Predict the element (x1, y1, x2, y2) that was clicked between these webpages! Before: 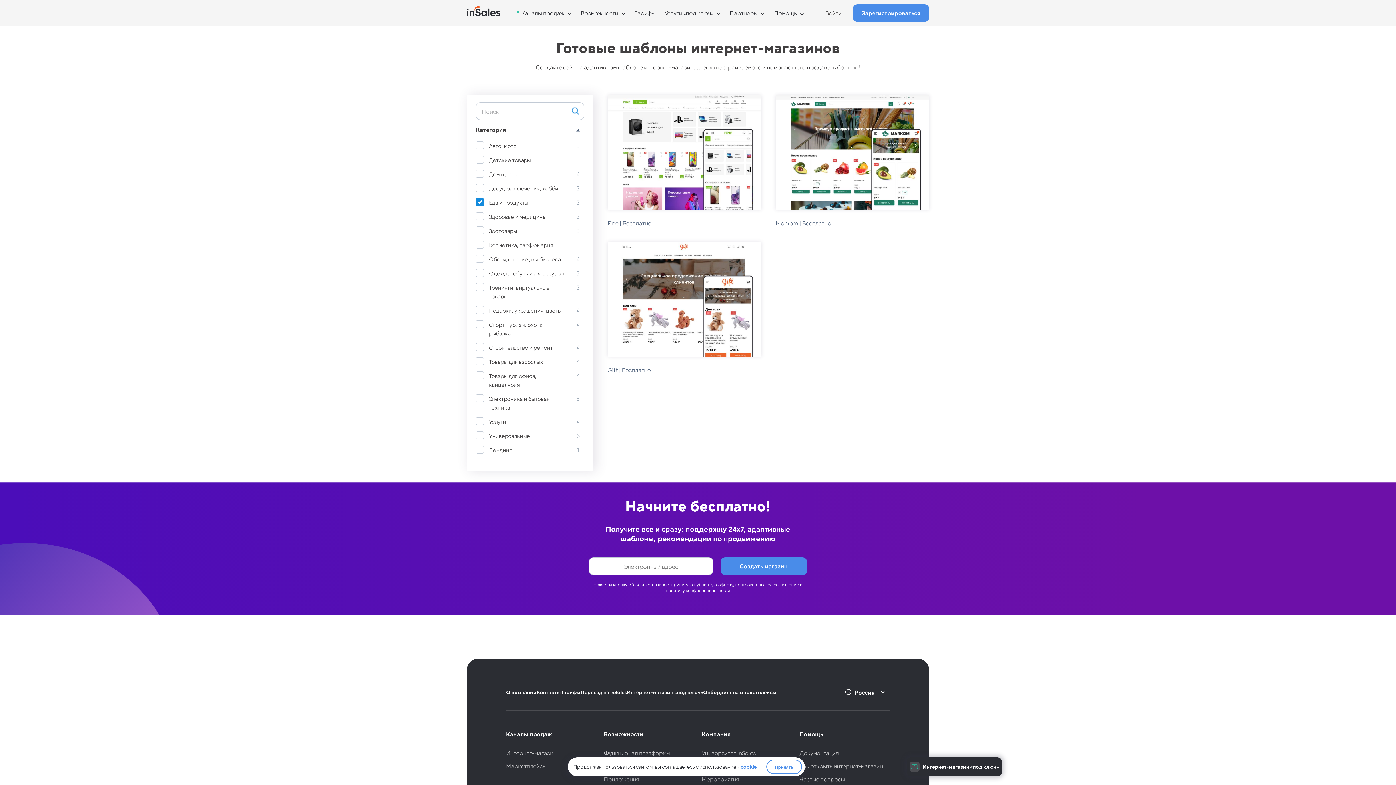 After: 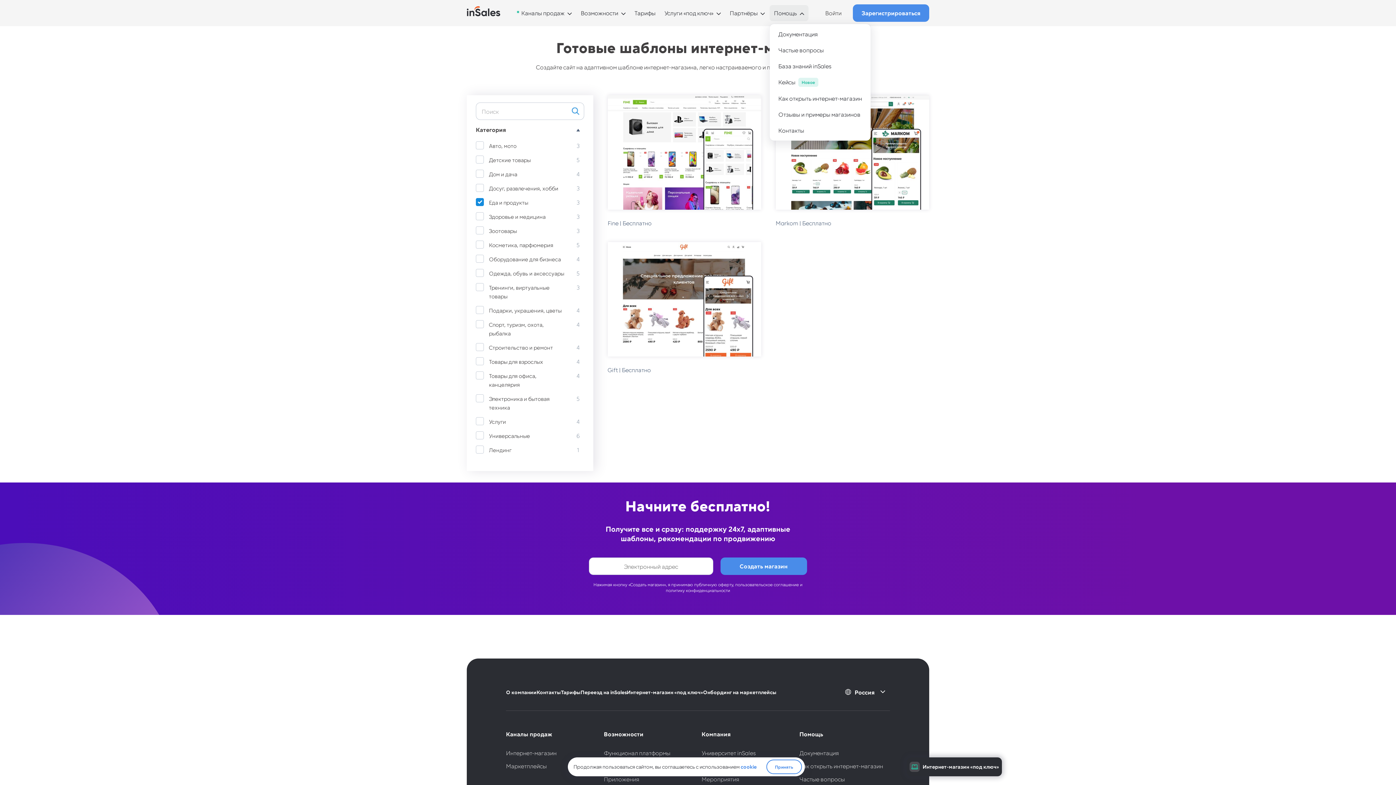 Action: label: Помощь bbox: (774, 8, 804, 17)